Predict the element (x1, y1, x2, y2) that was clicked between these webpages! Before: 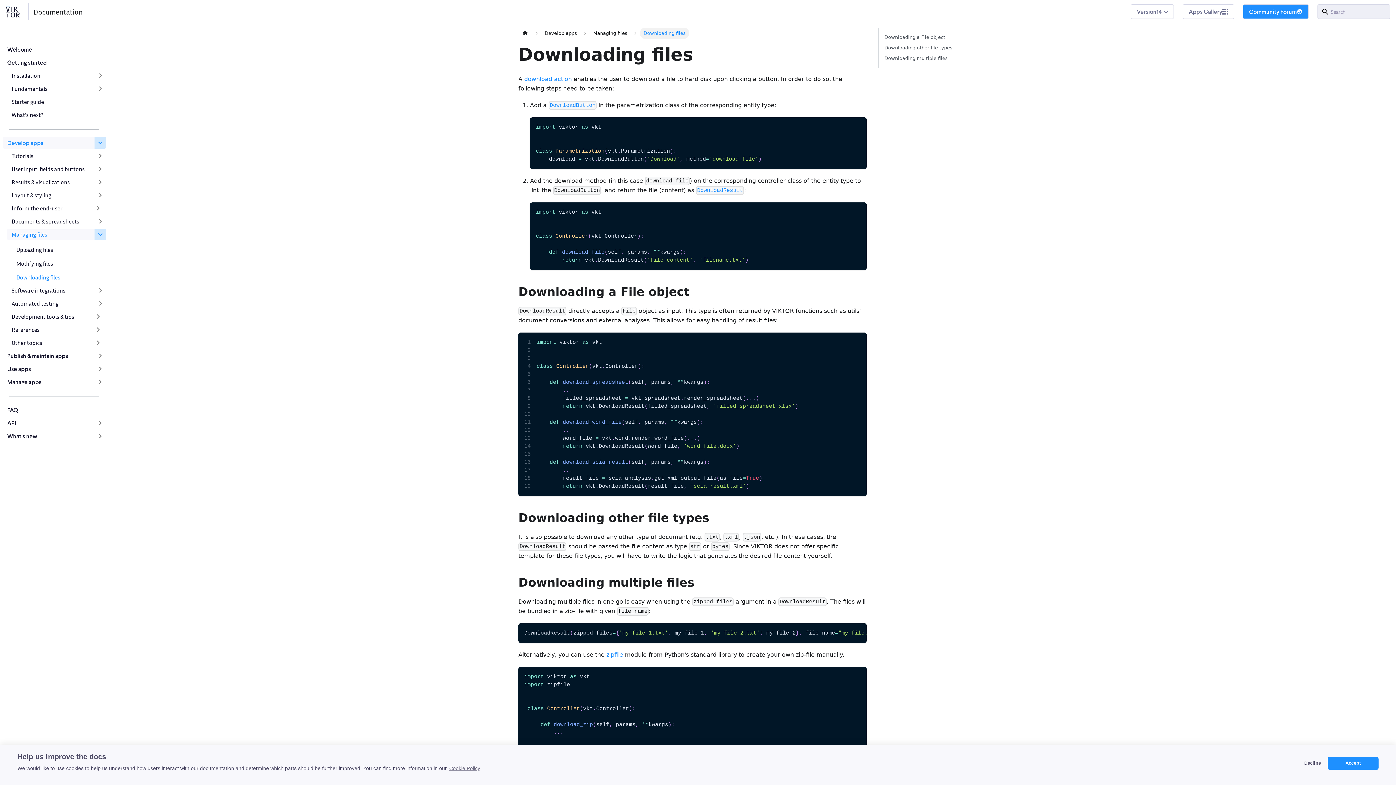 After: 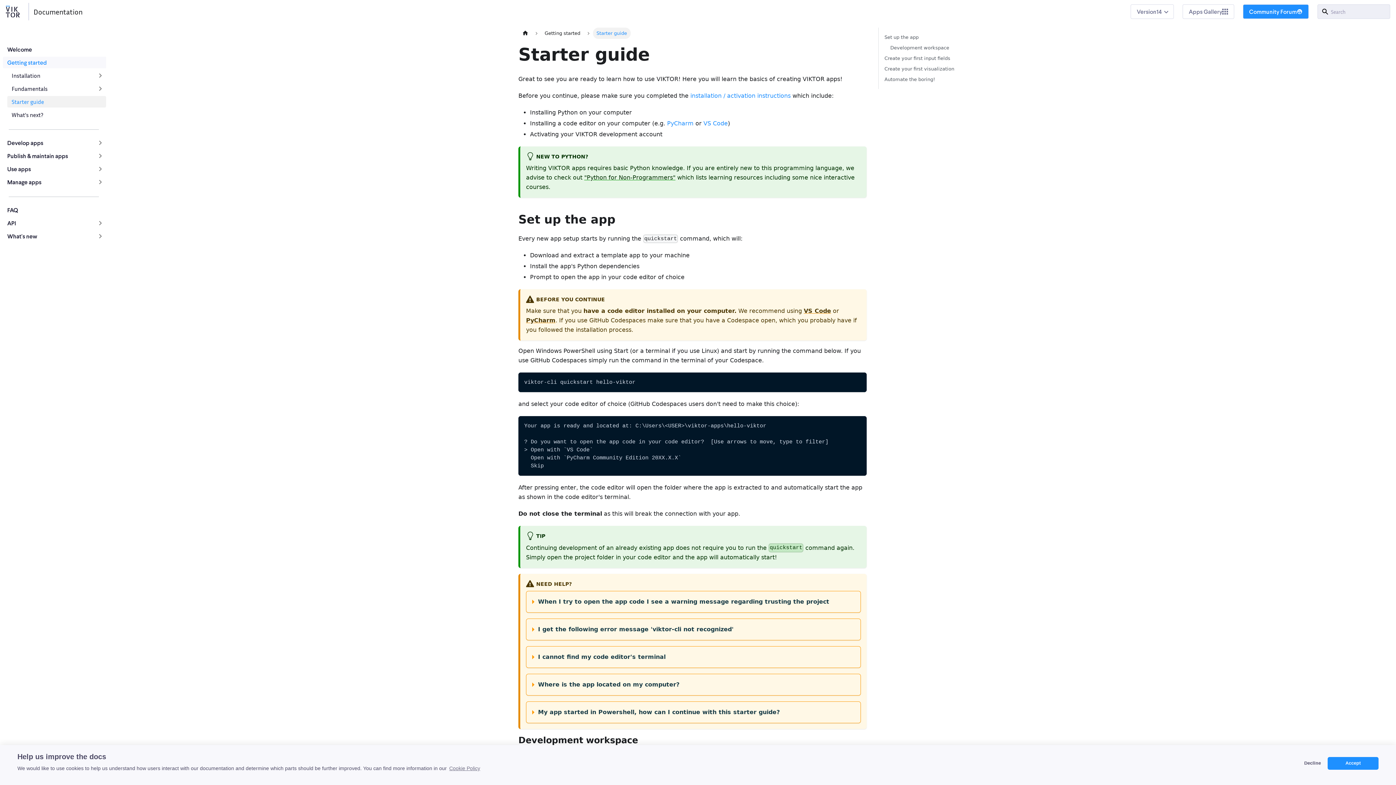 Action: bbox: (7, 96, 106, 107) label: Starter guide